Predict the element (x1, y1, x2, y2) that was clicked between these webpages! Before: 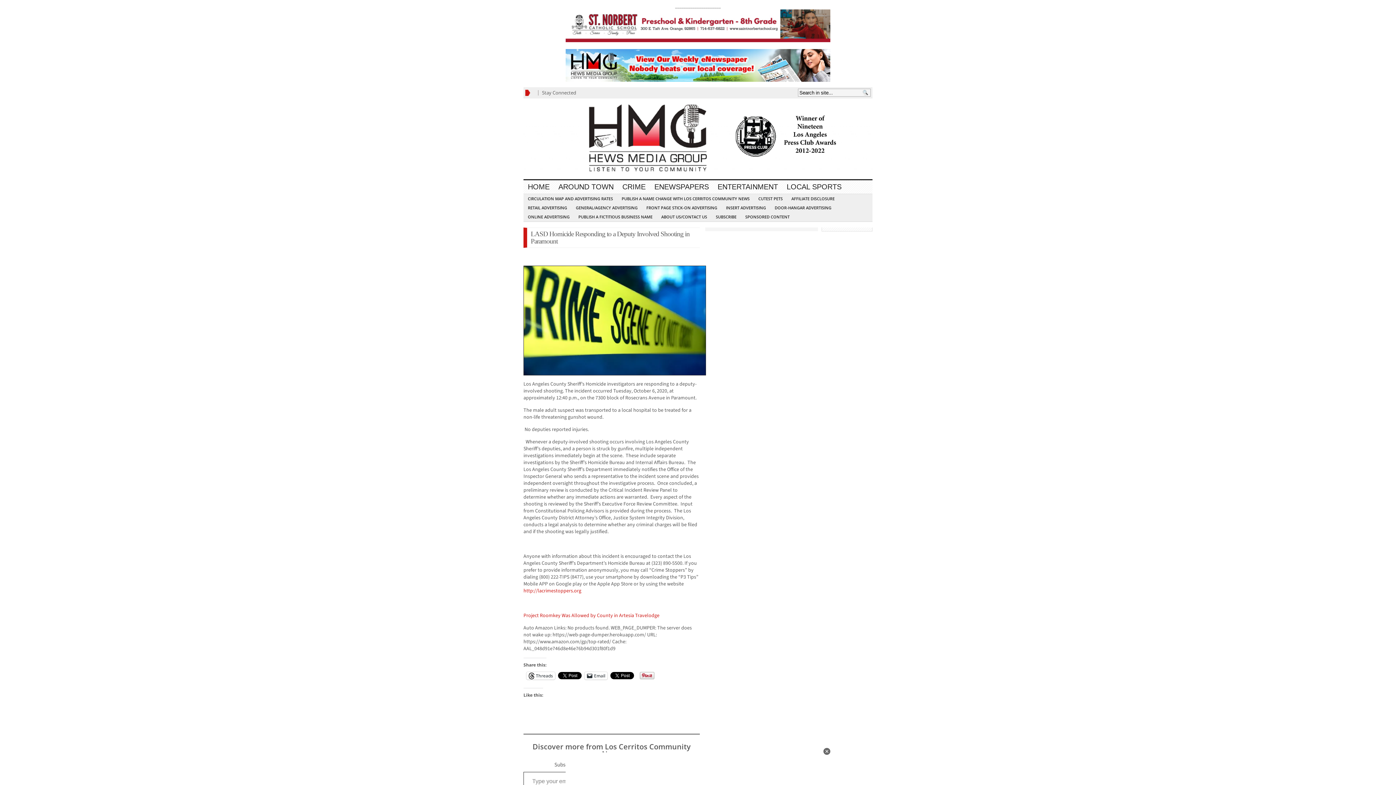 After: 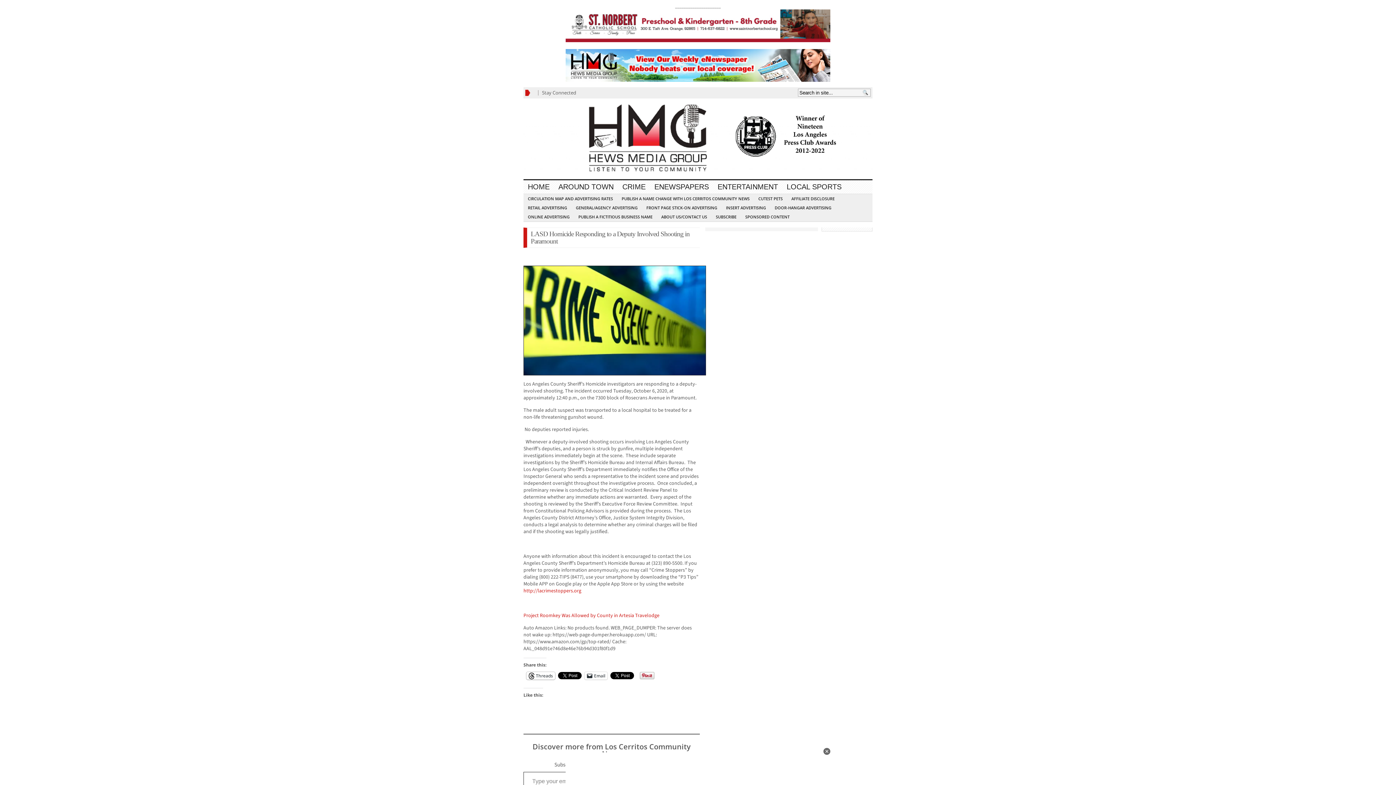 Action: bbox: (526, 672, 555, 679) label: Threads